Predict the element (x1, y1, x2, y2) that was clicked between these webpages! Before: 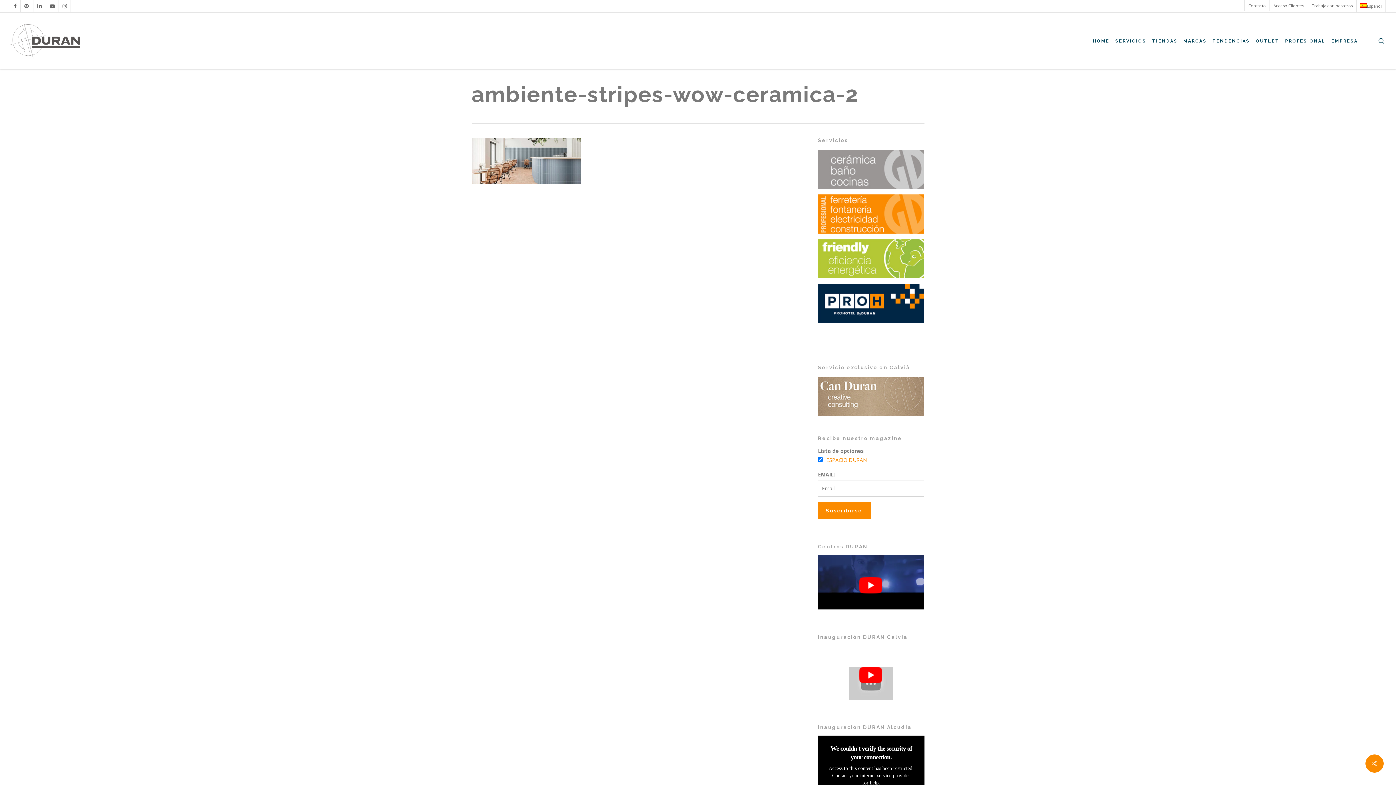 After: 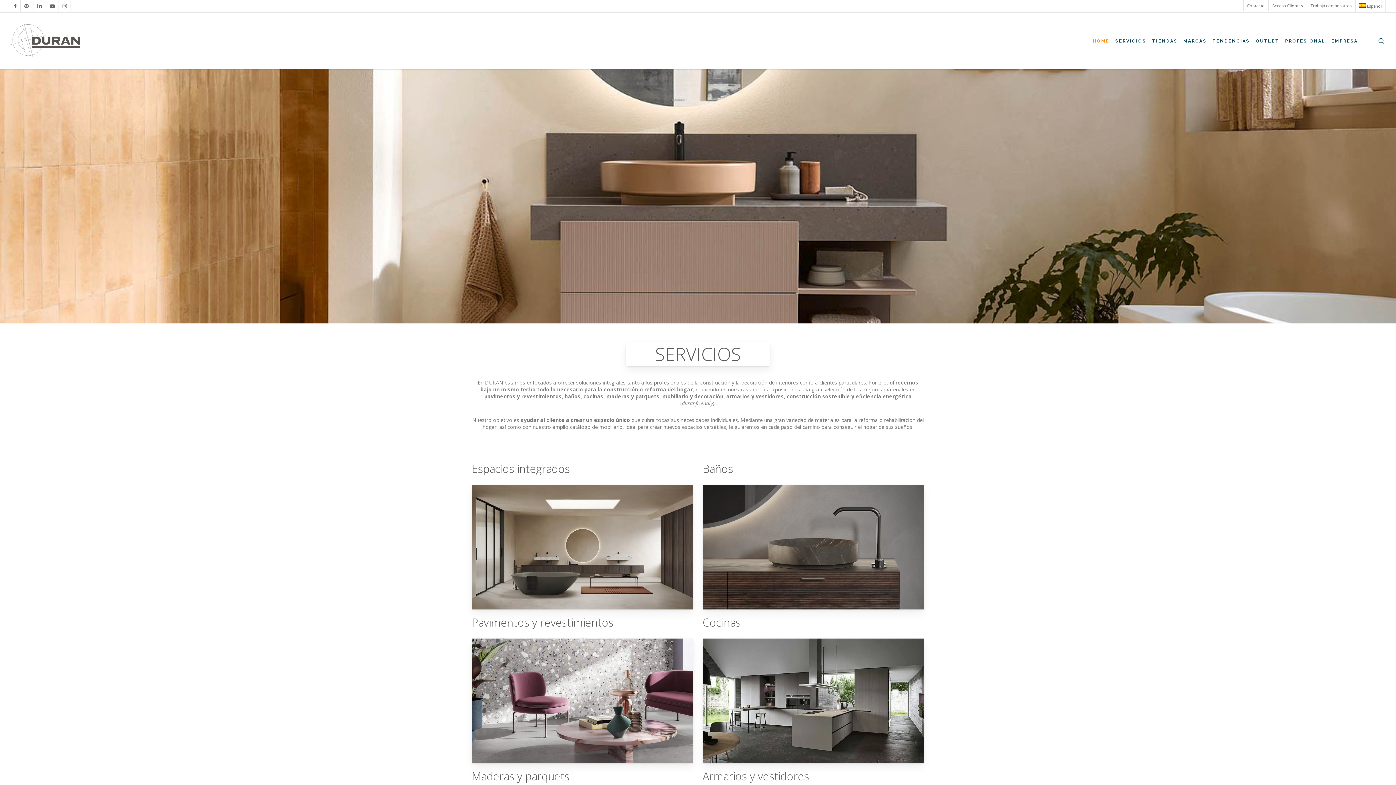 Action: bbox: (1090, 38, 1112, 43) label: HOME